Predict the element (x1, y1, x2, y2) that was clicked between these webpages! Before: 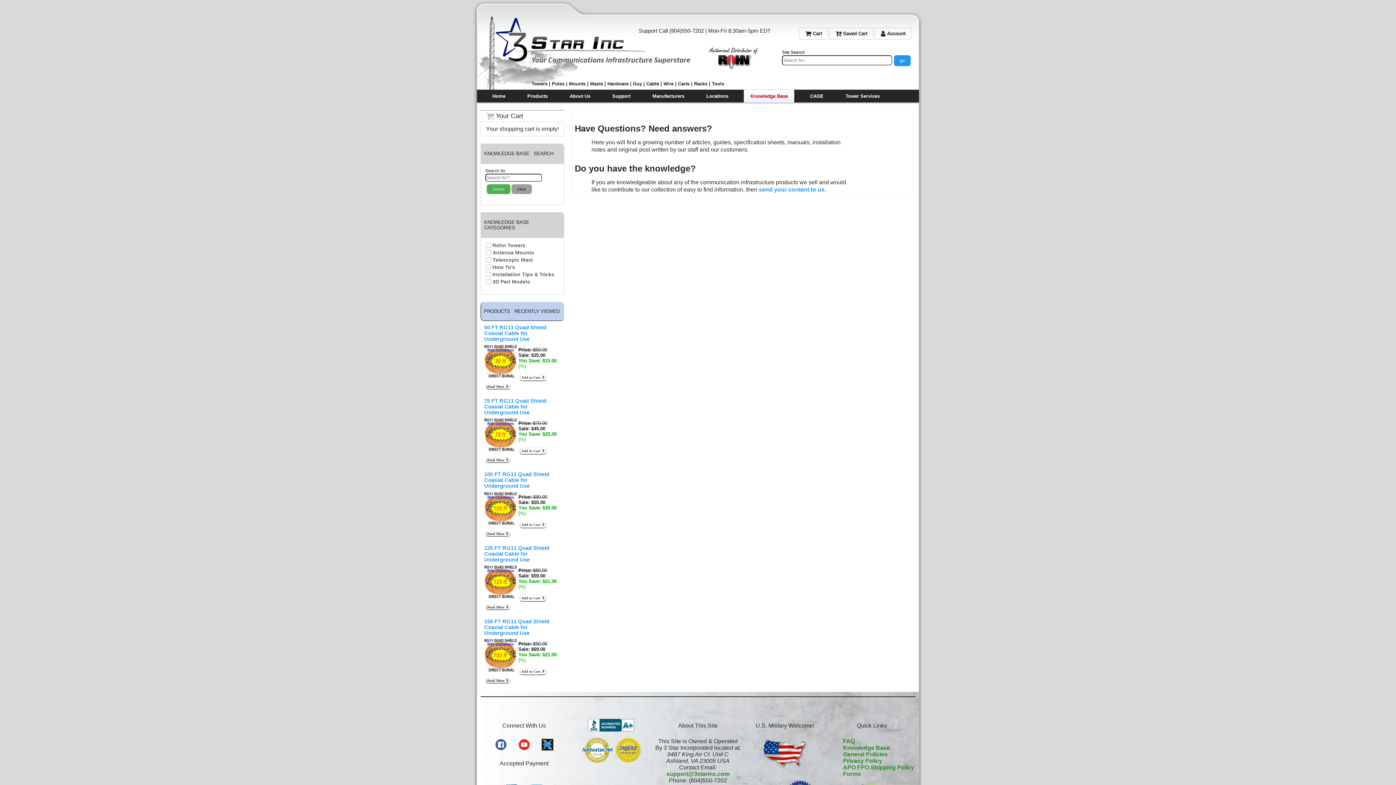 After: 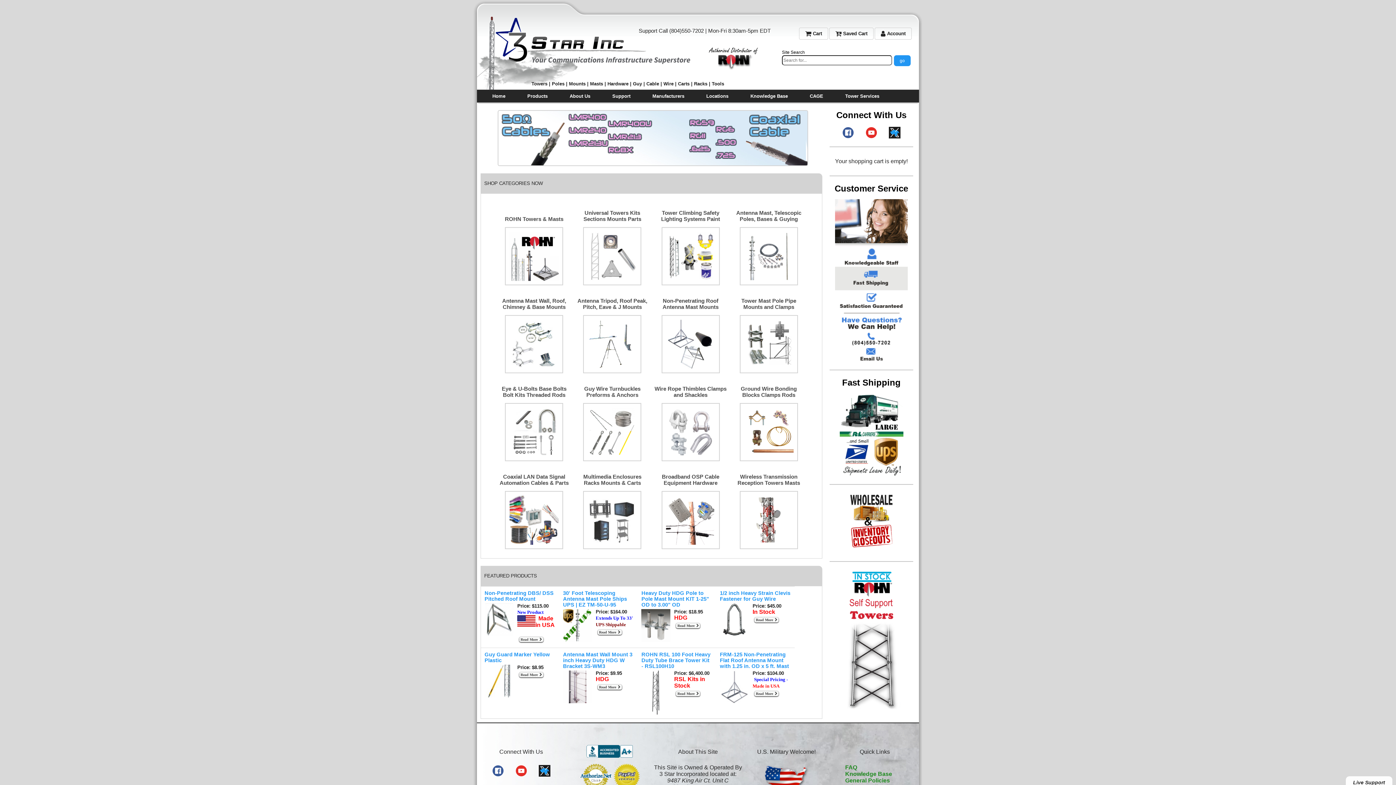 Action: label: FAQ bbox: (843, 738, 855, 744)